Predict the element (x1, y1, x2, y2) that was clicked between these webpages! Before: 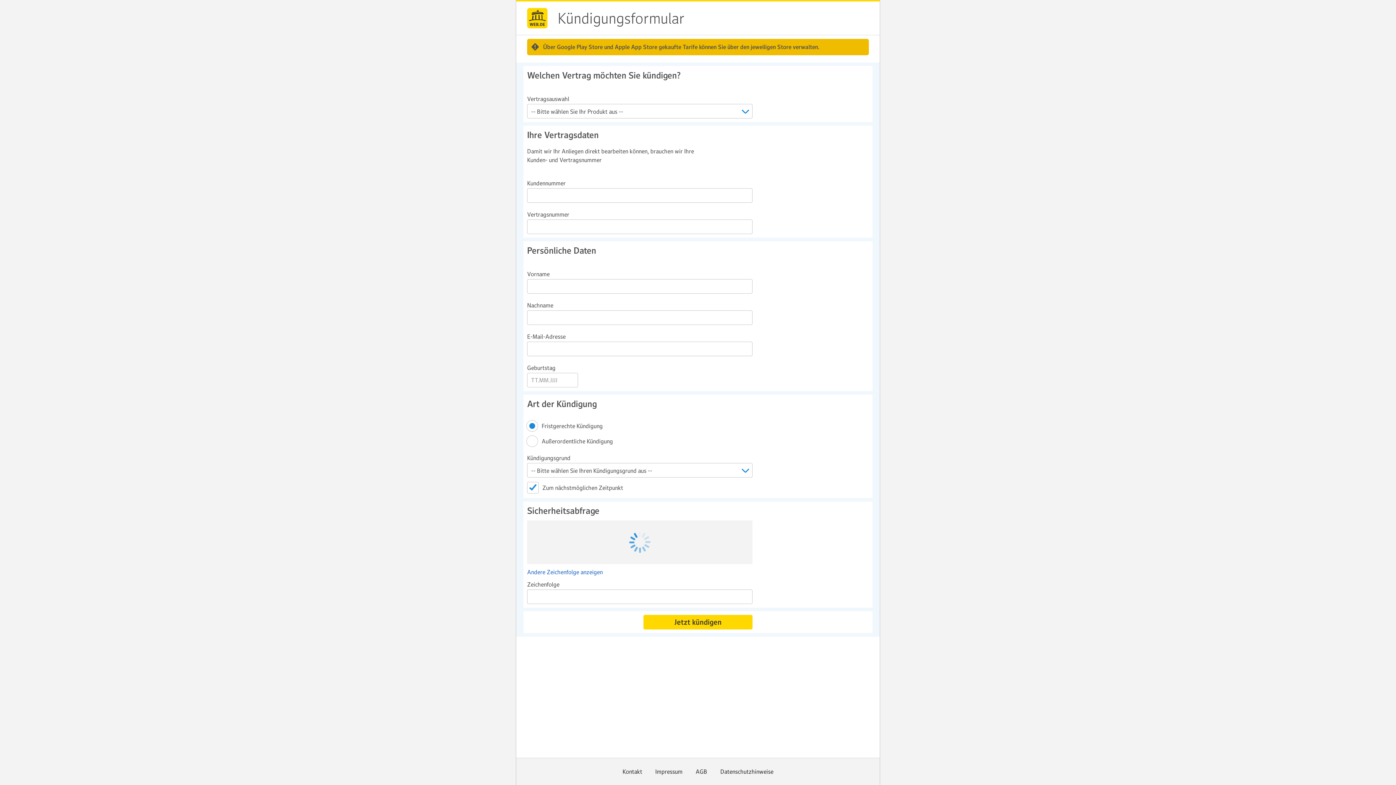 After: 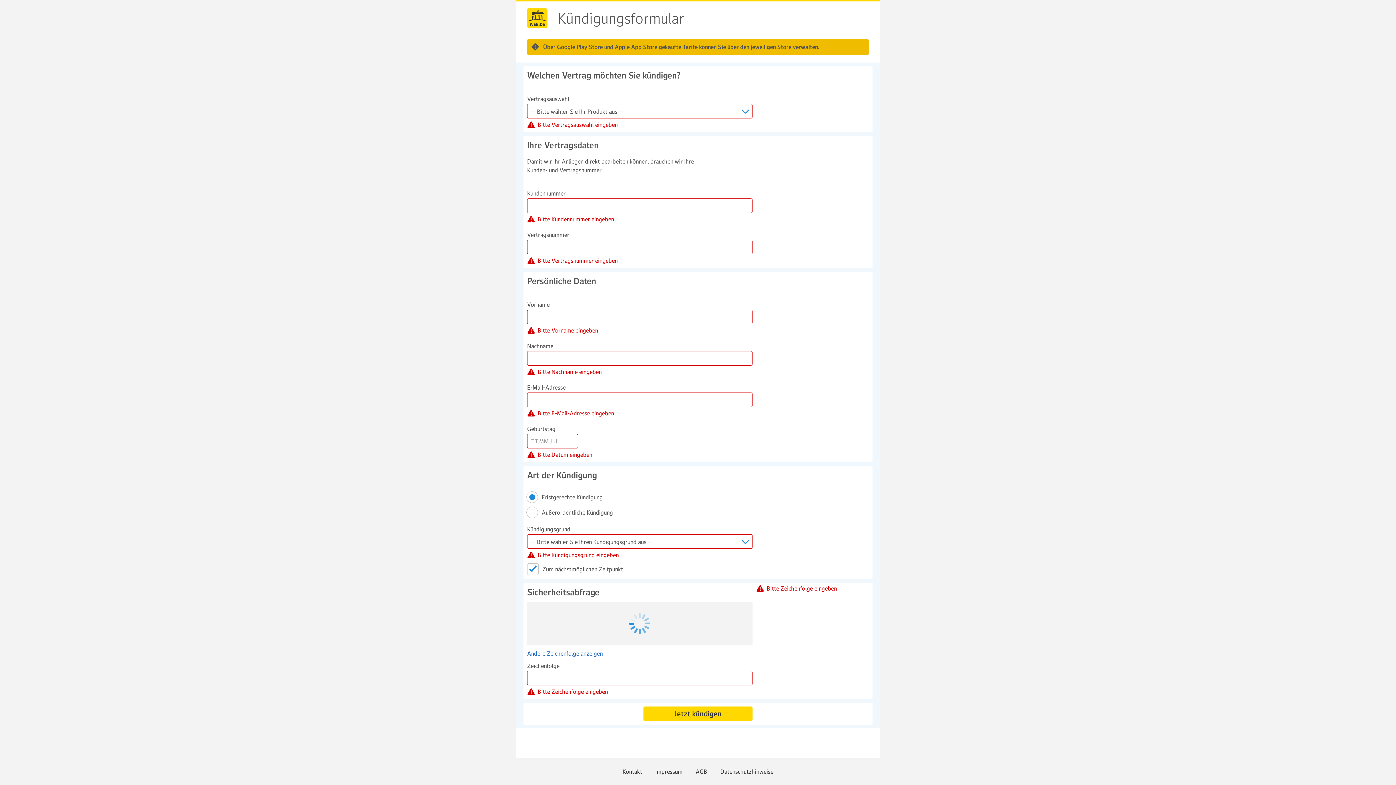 Action: bbox: (643, 615, 752, 629) label: Jetzt kündigen